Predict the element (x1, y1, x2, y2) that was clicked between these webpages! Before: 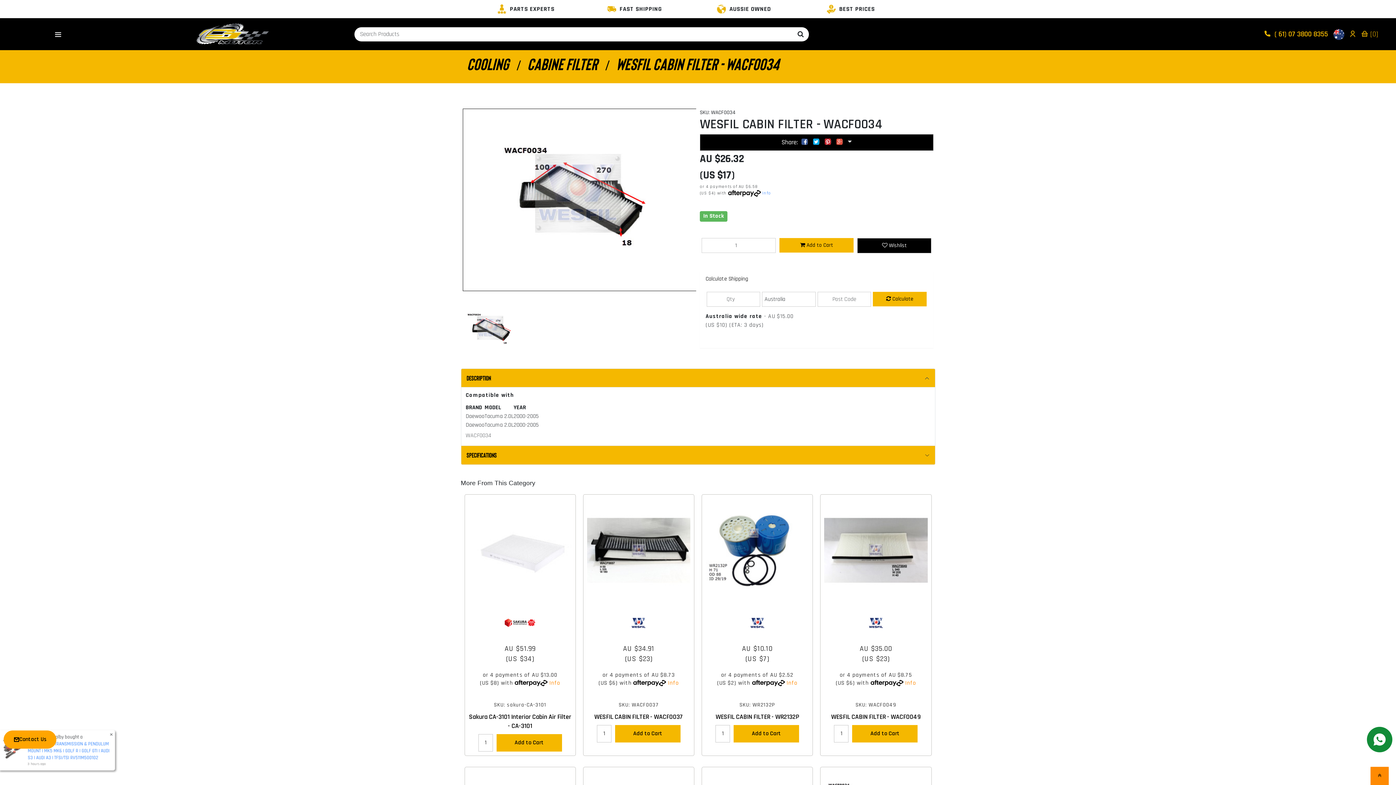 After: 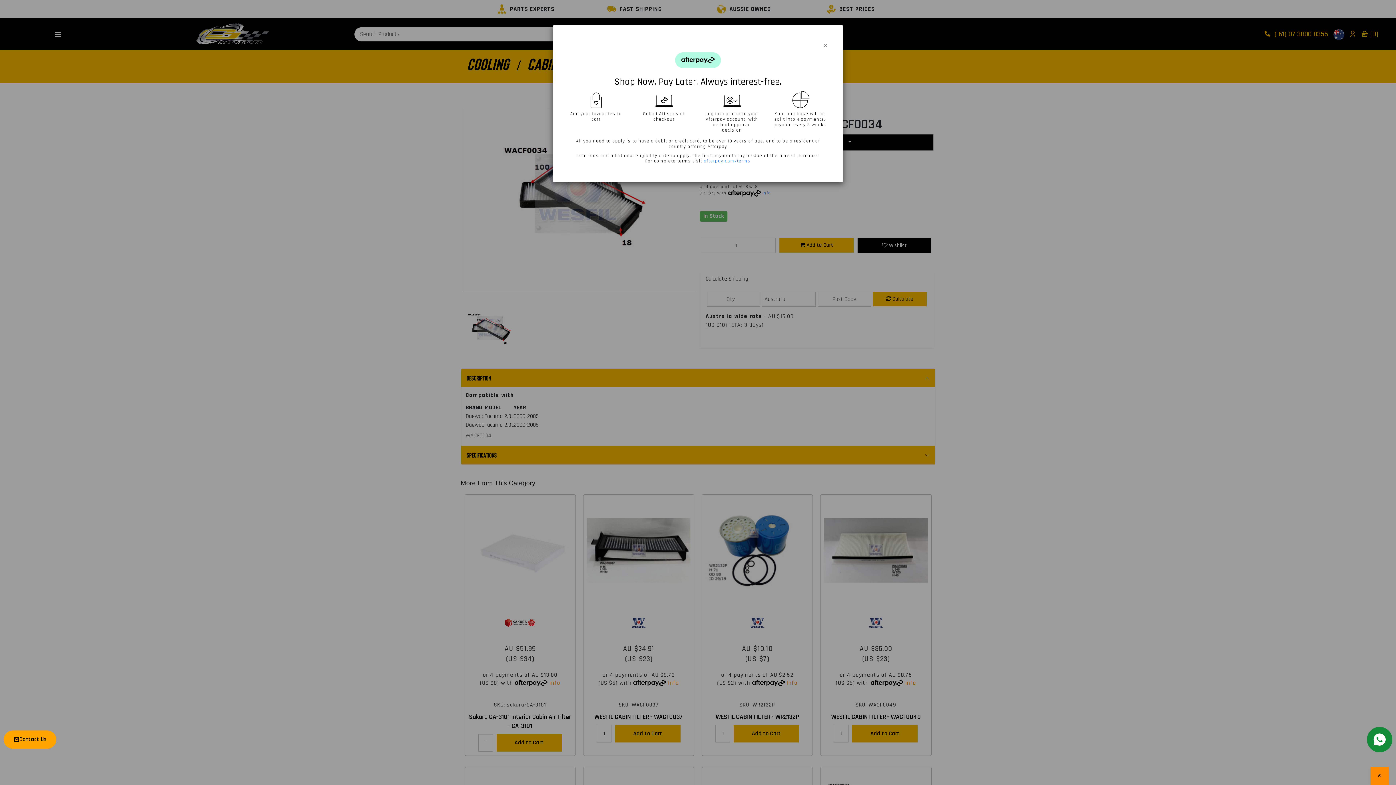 Action: label: Info bbox: (762, 190, 771, 196)